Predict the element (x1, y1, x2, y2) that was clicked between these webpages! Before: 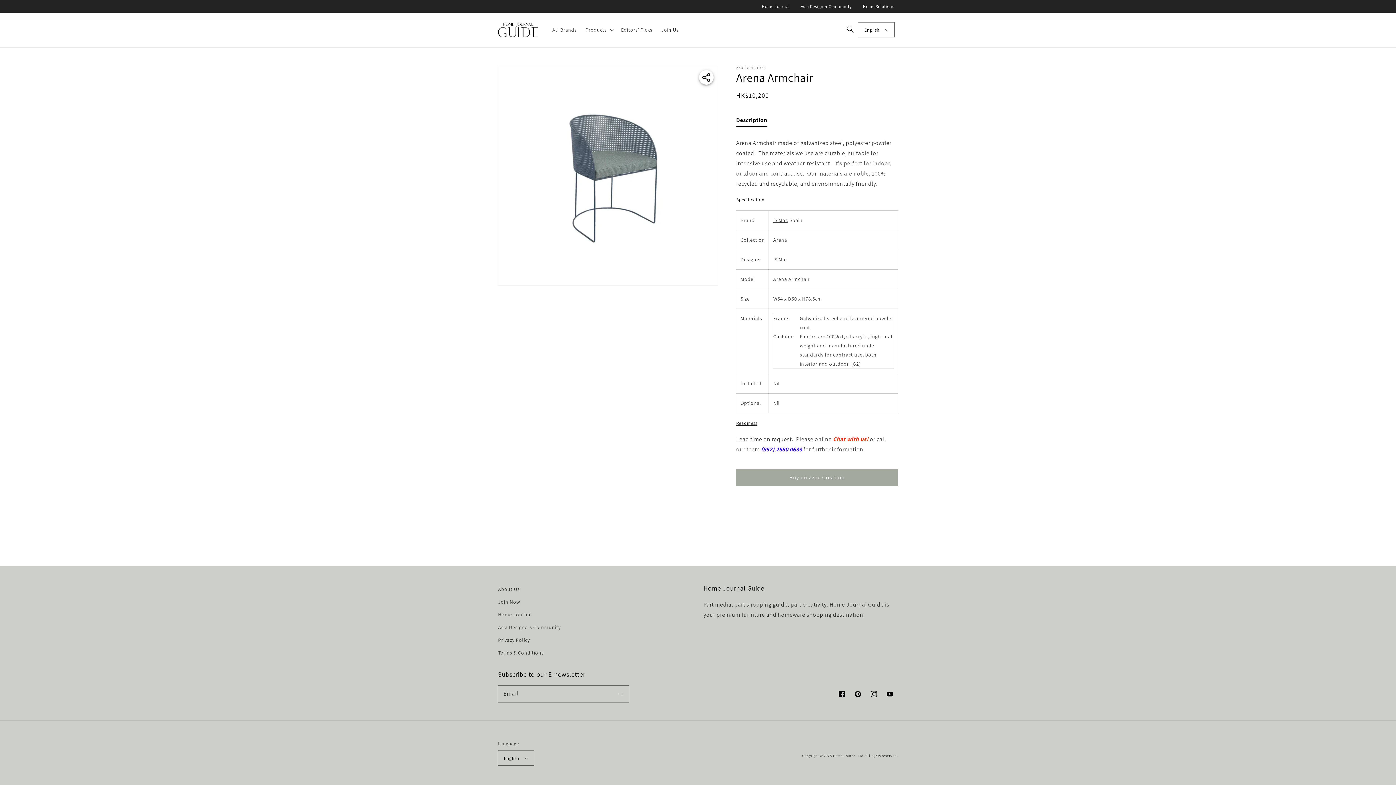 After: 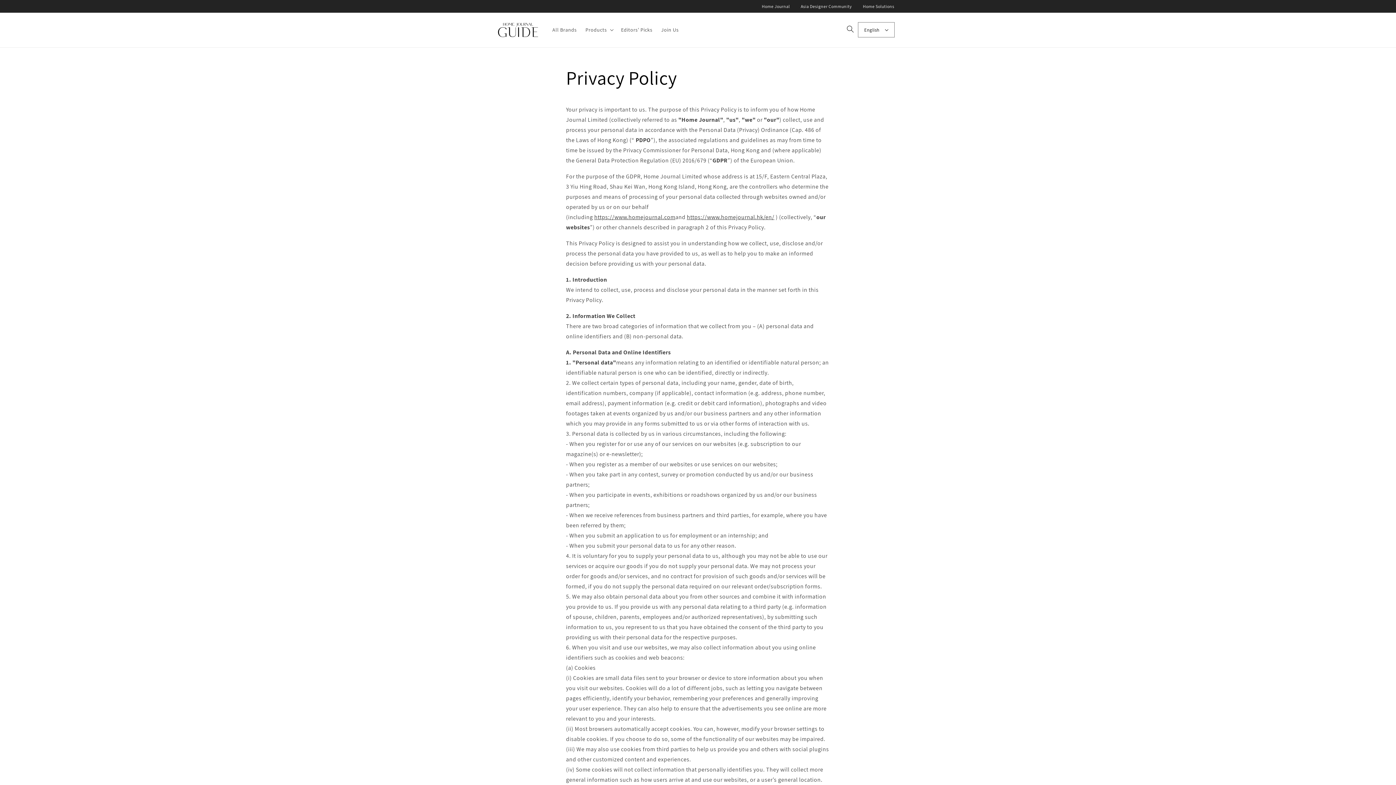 Action: label: Privacy Policy bbox: (498, 634, 529, 646)